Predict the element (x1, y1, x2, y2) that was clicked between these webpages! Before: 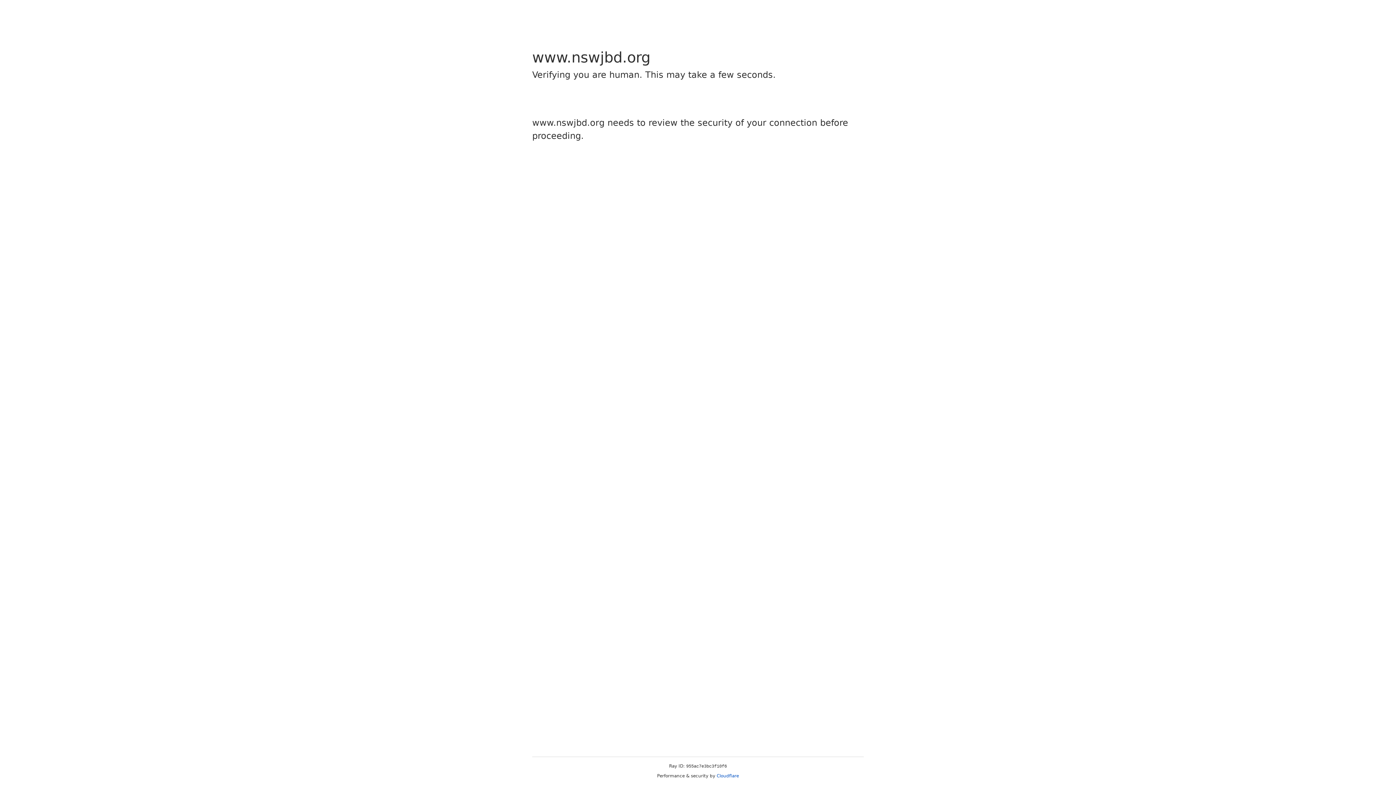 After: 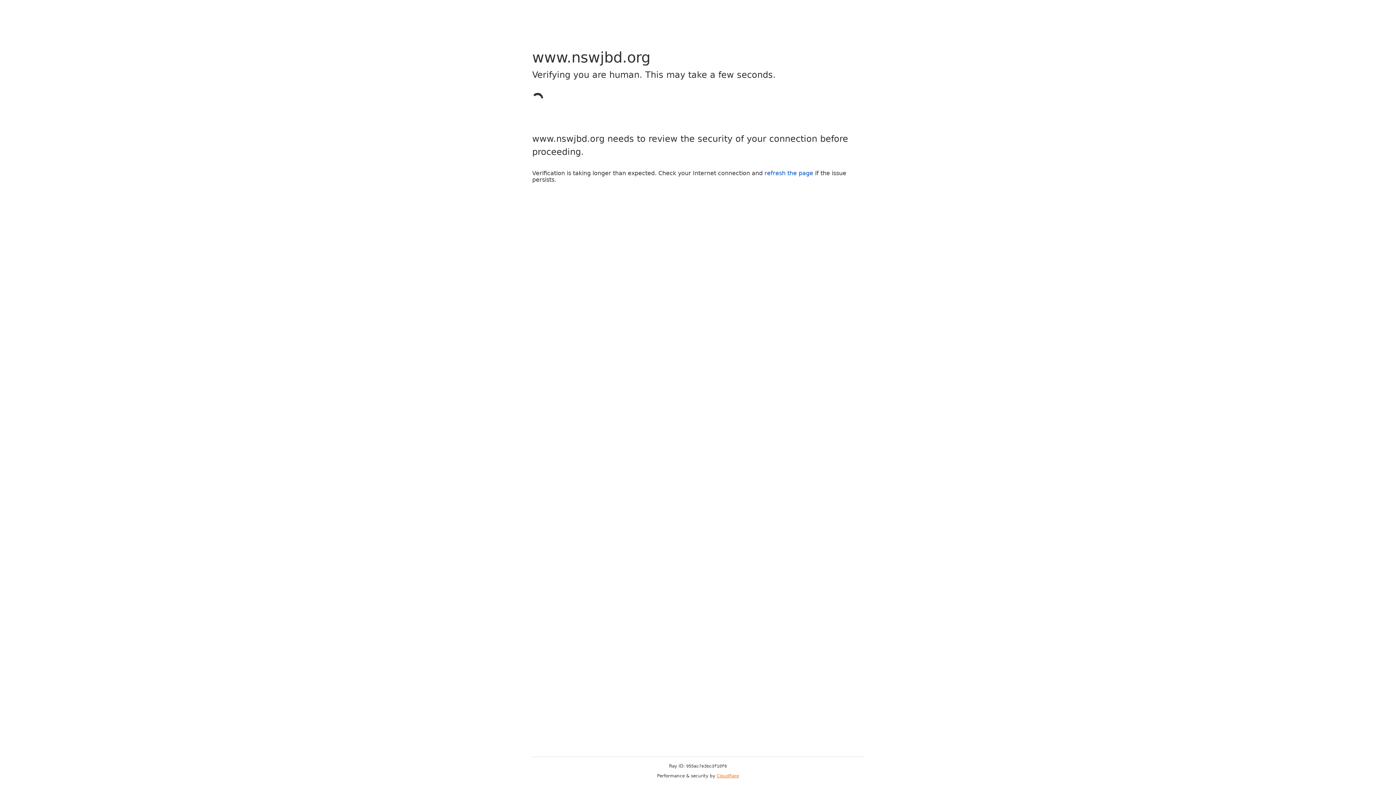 Action: bbox: (716, 773, 739, 778) label: Cloudflare